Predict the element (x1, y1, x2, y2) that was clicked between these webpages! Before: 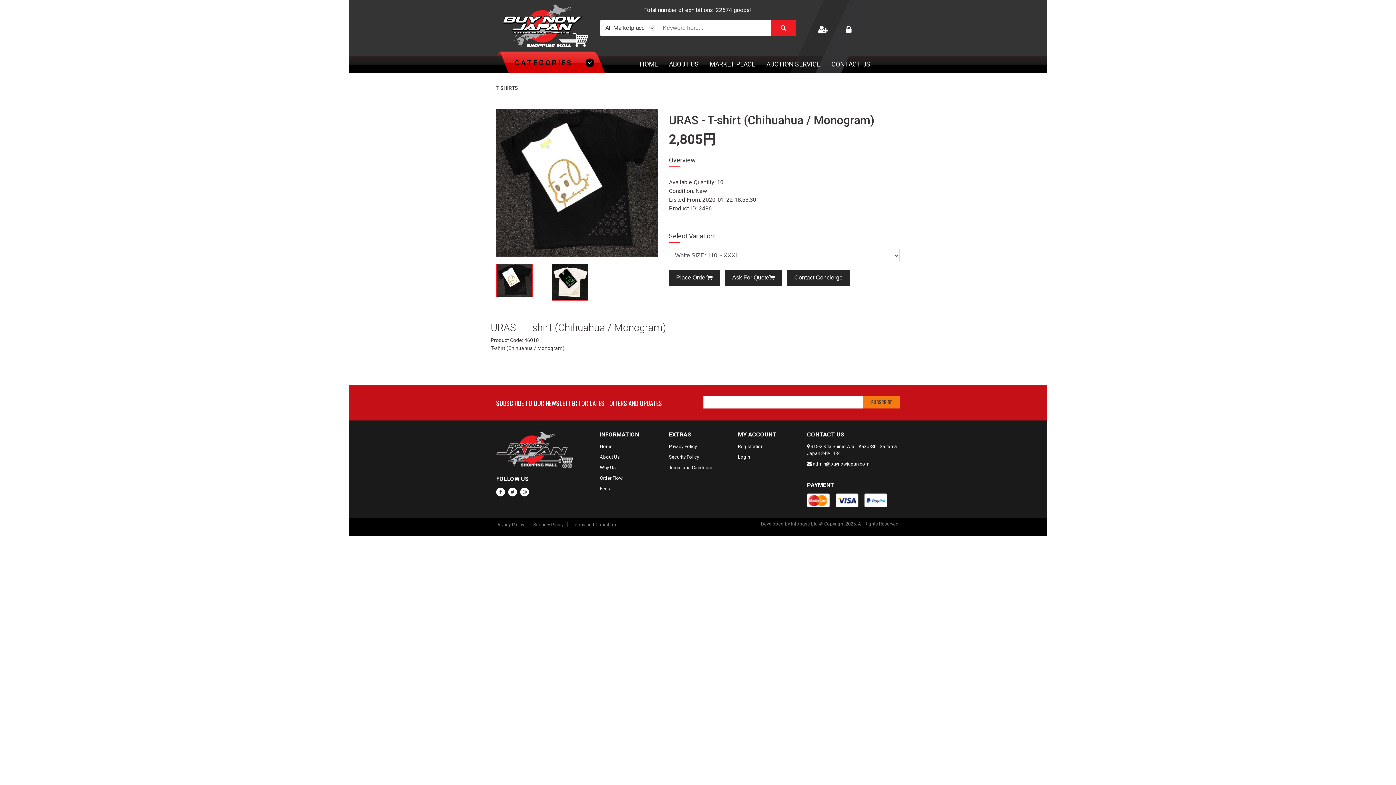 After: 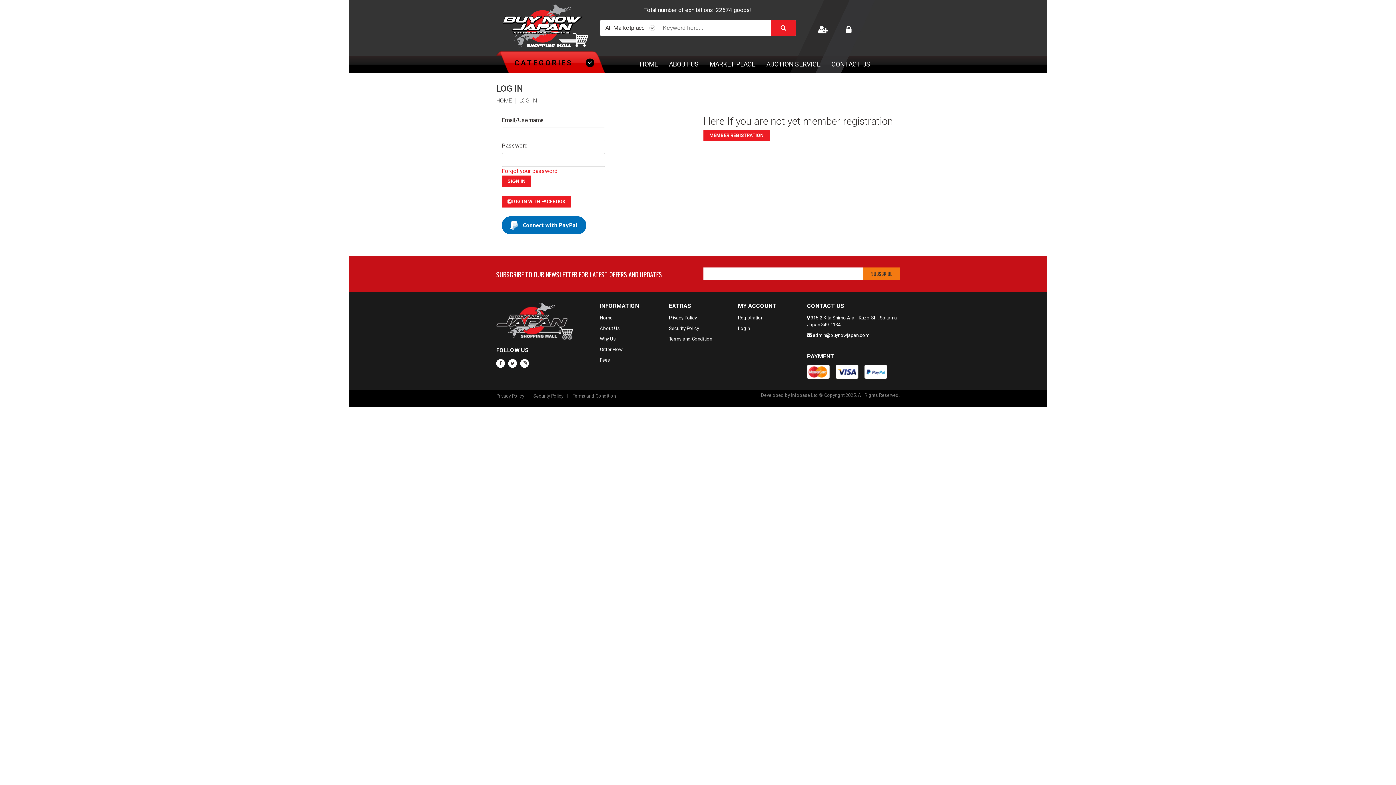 Action: bbox: (815, 0, 875, 73)